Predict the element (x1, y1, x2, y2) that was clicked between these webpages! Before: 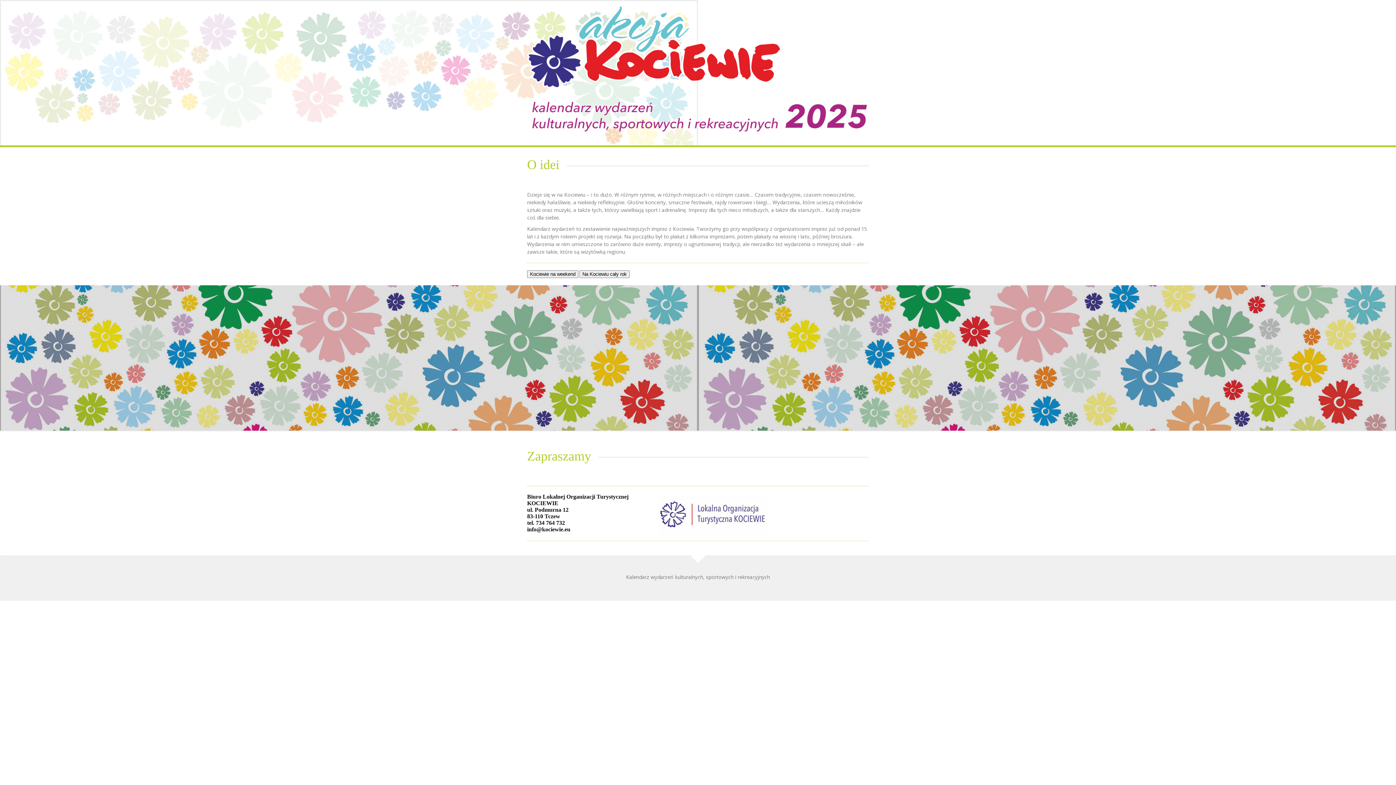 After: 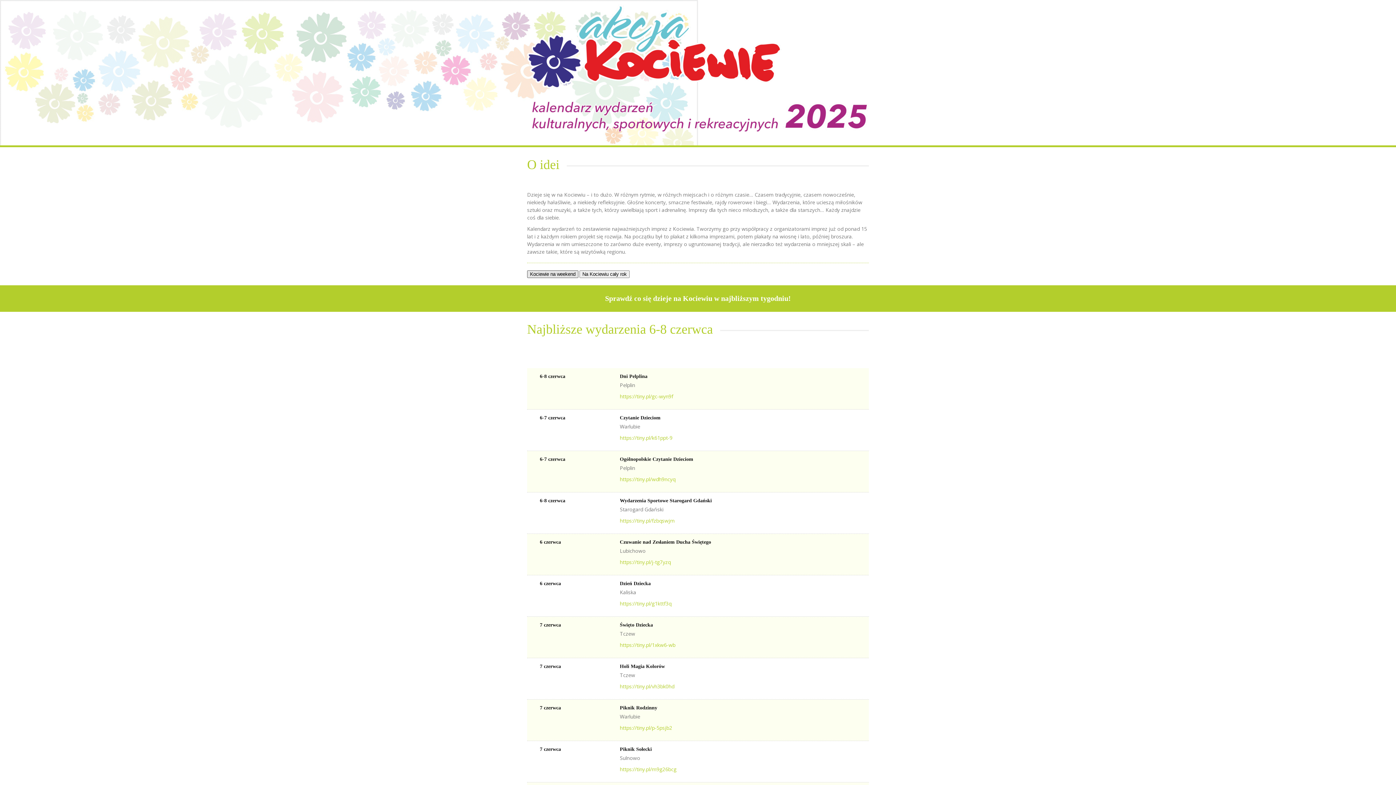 Action: bbox: (527, 270, 578, 278) label: Kociewie na weekend